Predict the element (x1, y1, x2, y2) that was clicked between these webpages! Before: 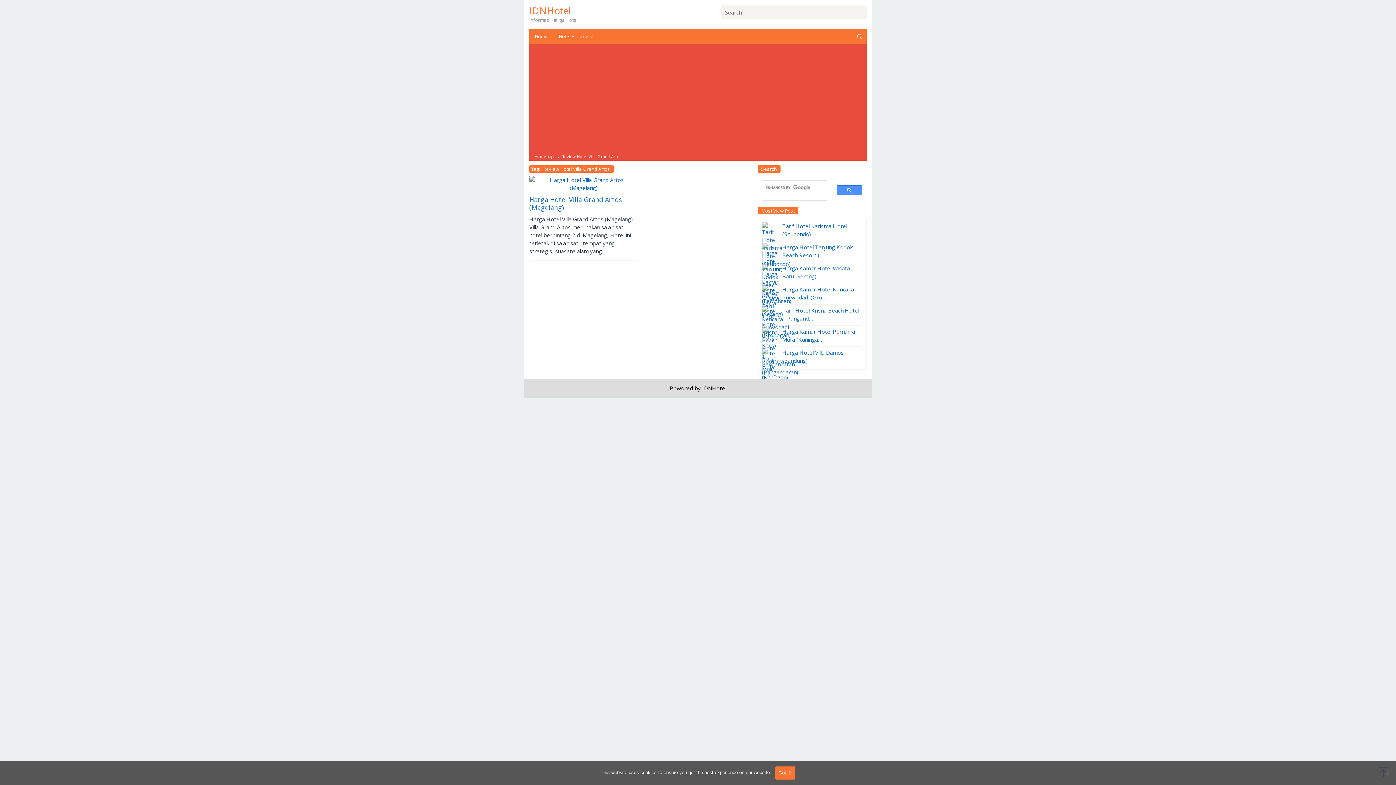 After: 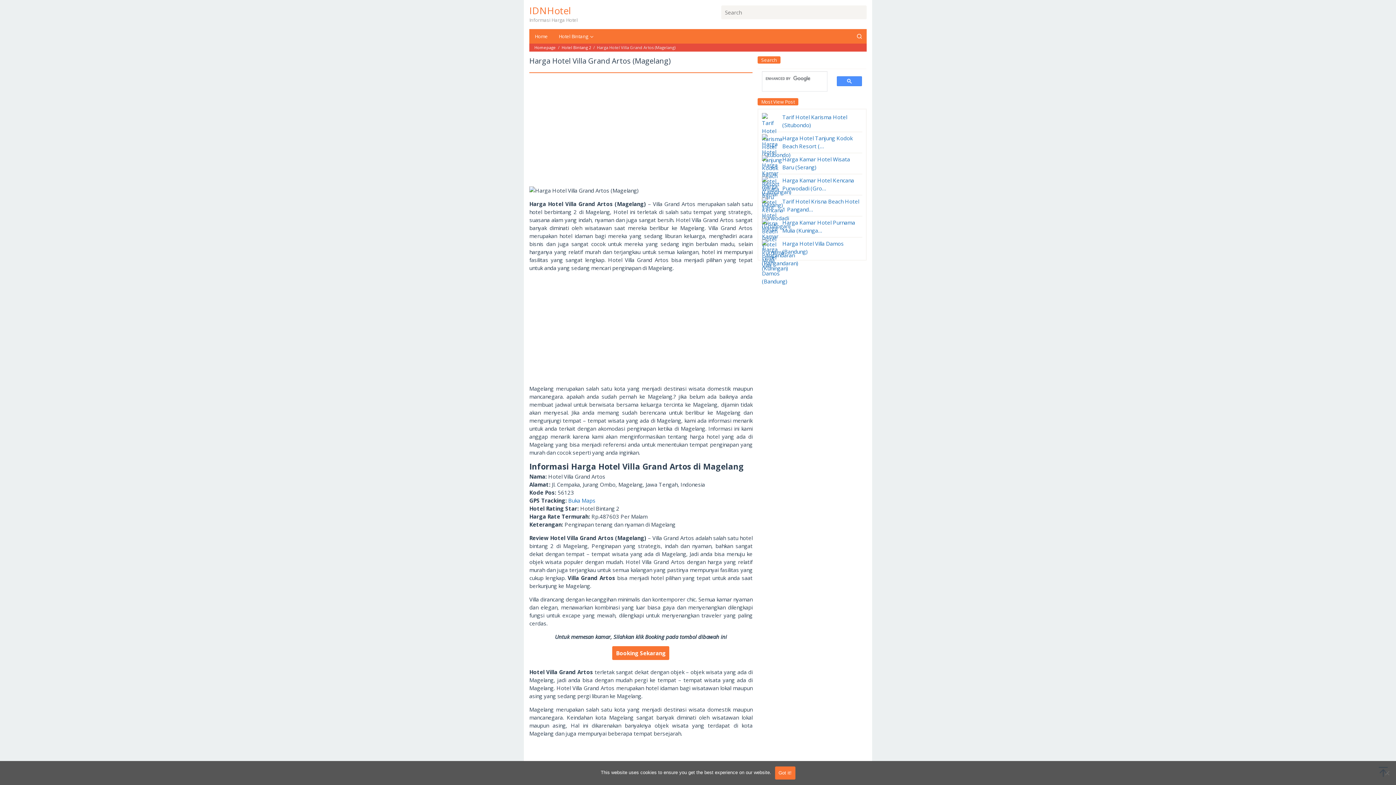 Action: bbox: (529, 176, 638, 192)